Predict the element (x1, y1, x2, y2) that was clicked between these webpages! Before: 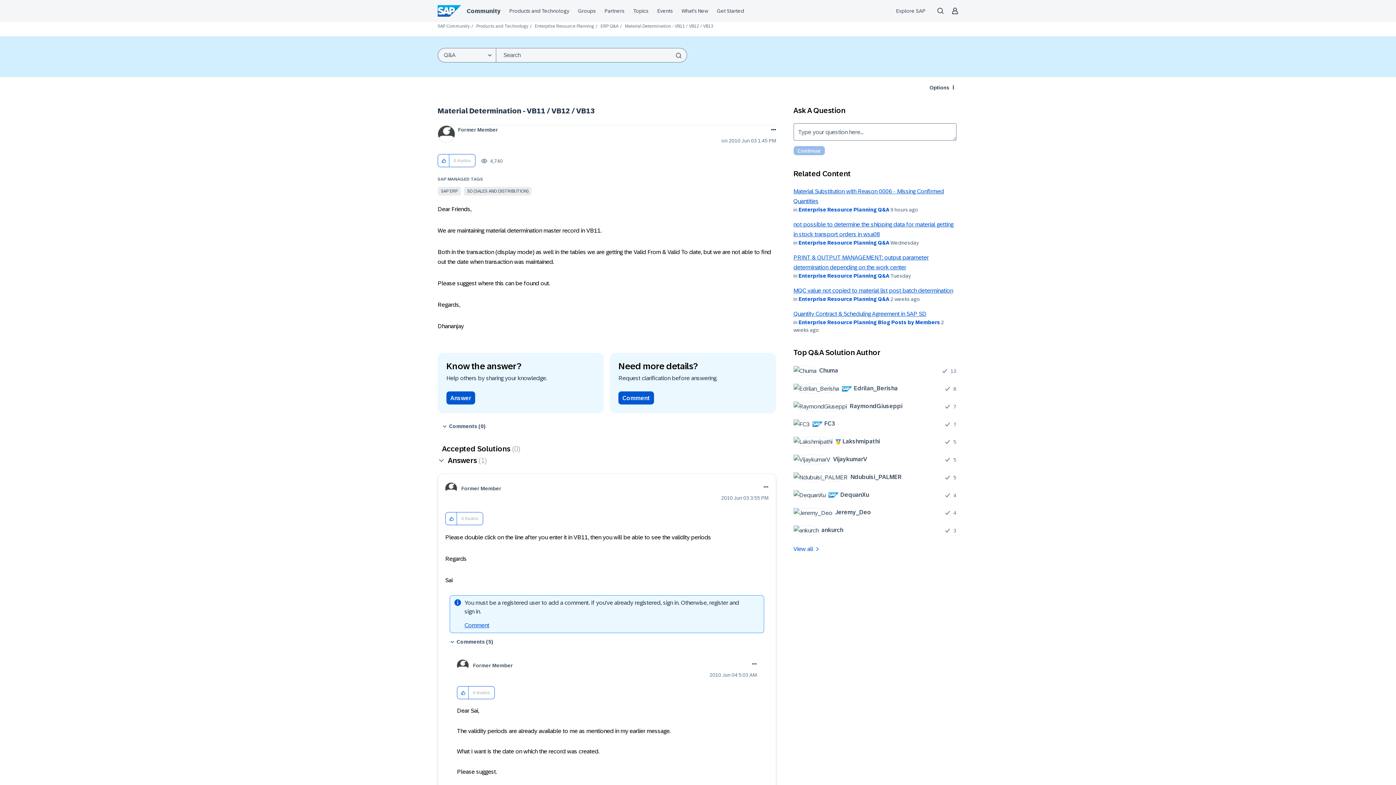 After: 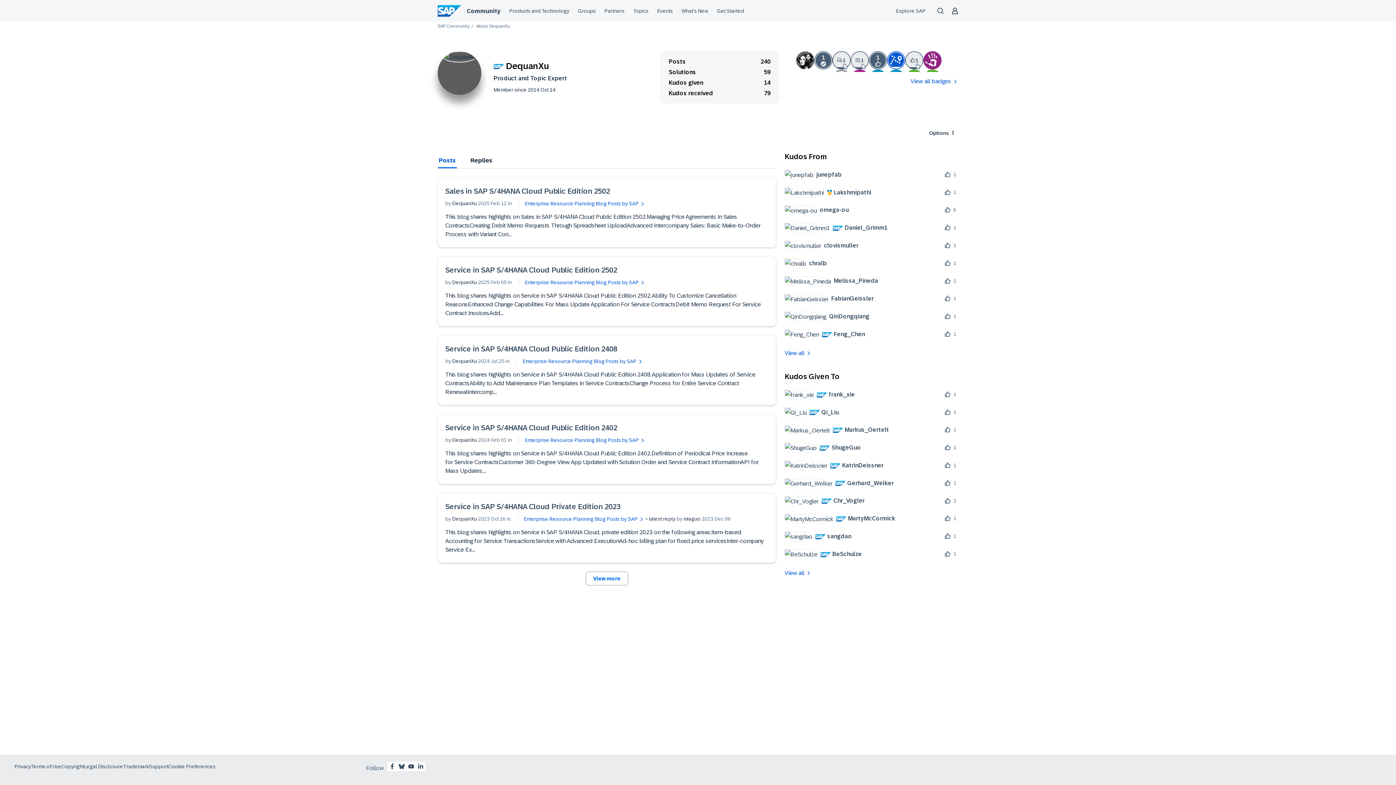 Action: bbox: (793, 490, 874, 500) label: 	
 DequanXu